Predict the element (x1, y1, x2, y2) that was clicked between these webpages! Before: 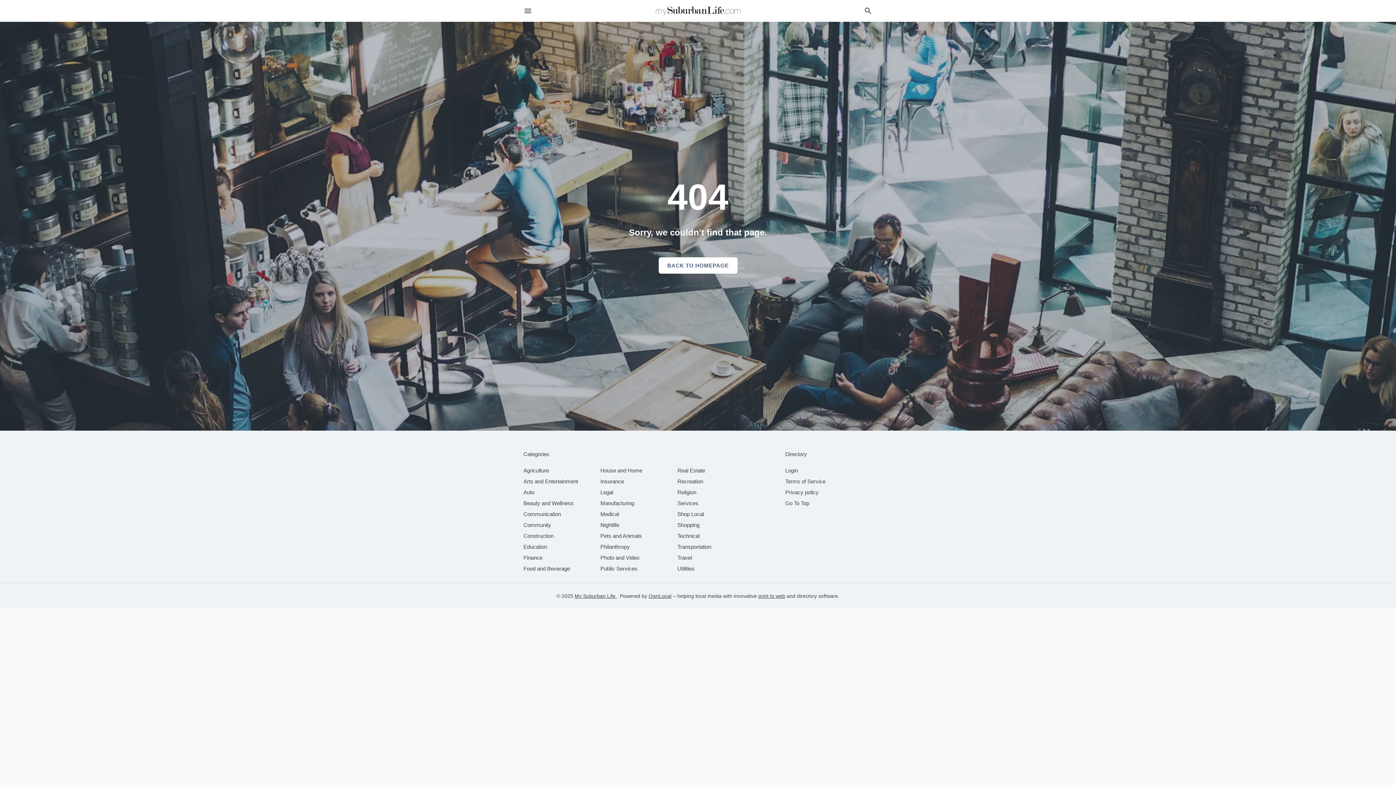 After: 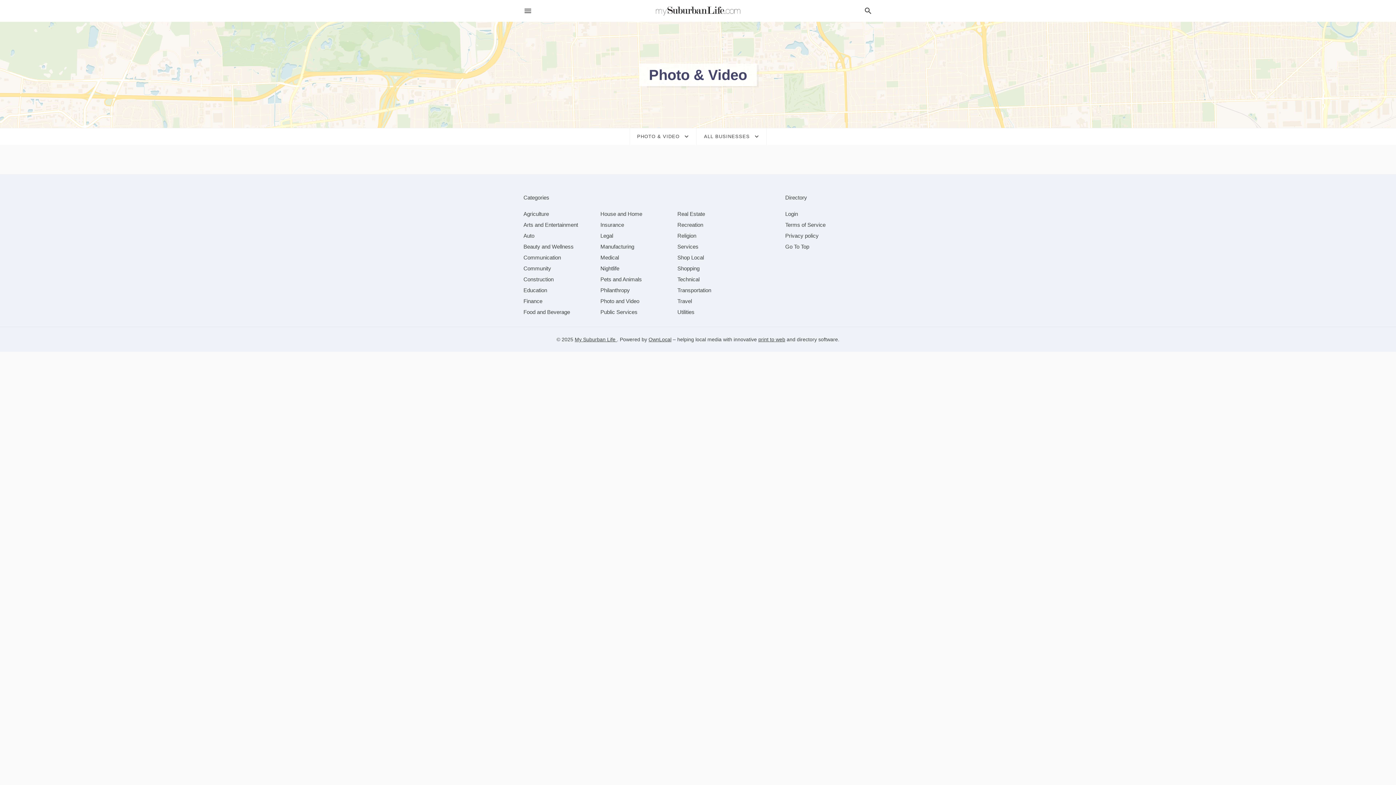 Action: label: category Photo and Video bbox: (600, 554, 639, 561)